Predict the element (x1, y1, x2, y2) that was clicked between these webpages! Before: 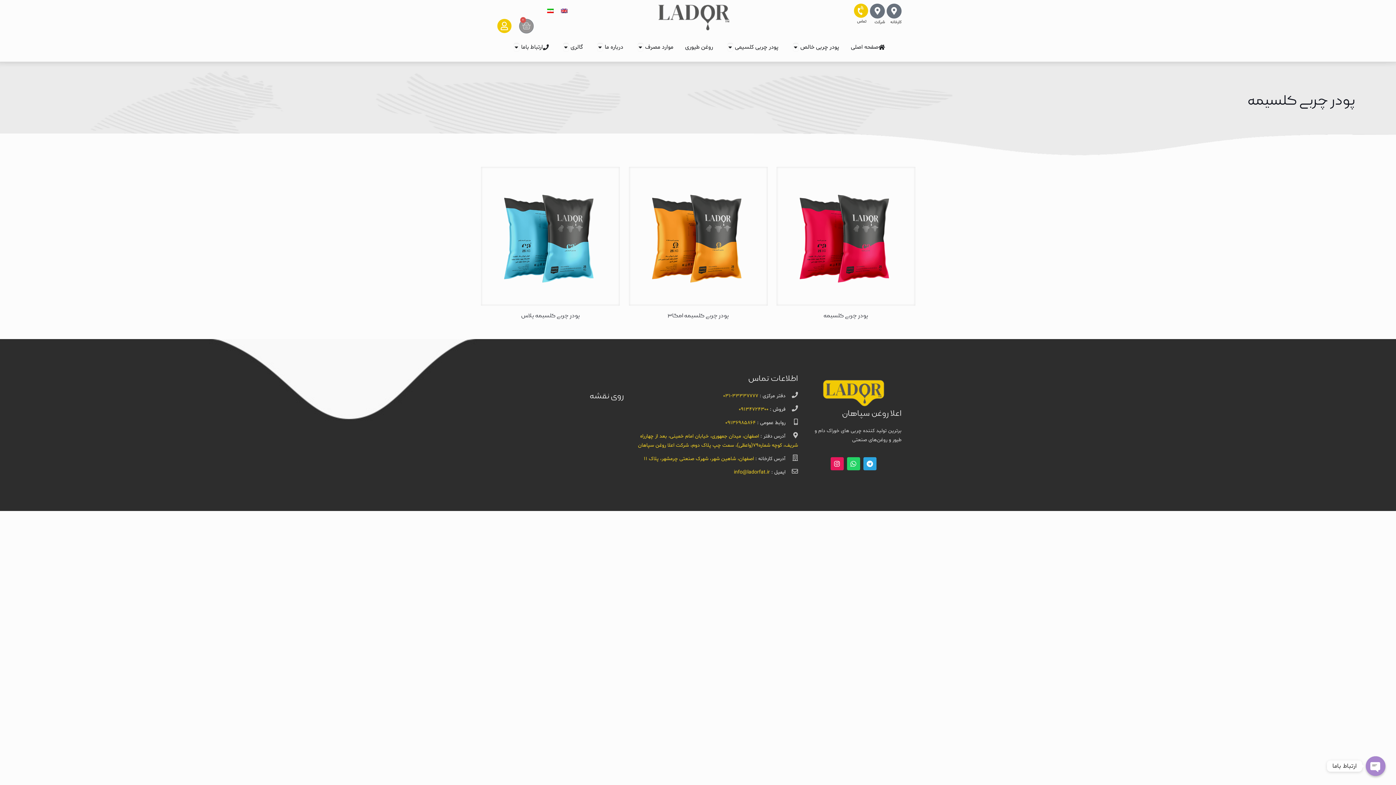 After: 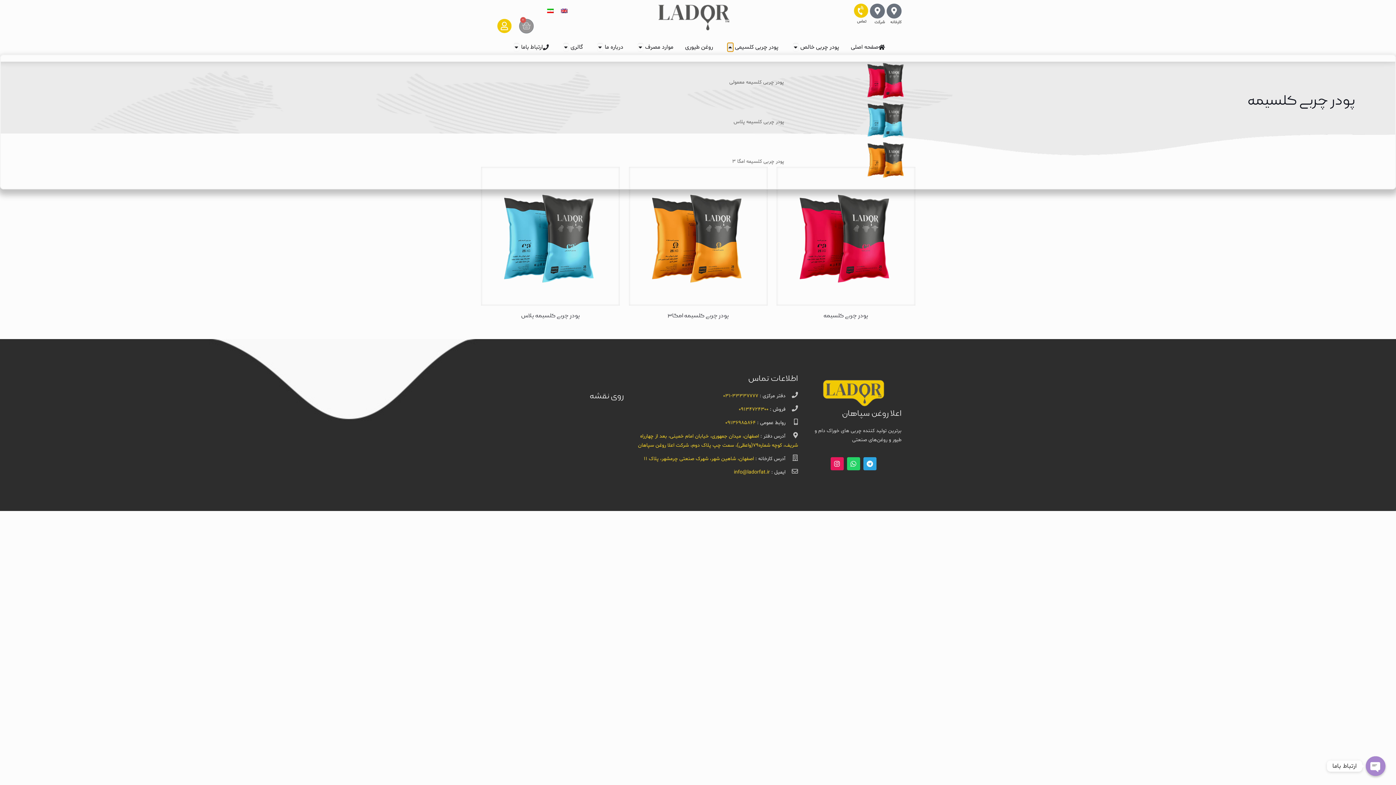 Action: bbox: (727, 42, 733, 51) label: Open پودر چربی کلسیمی